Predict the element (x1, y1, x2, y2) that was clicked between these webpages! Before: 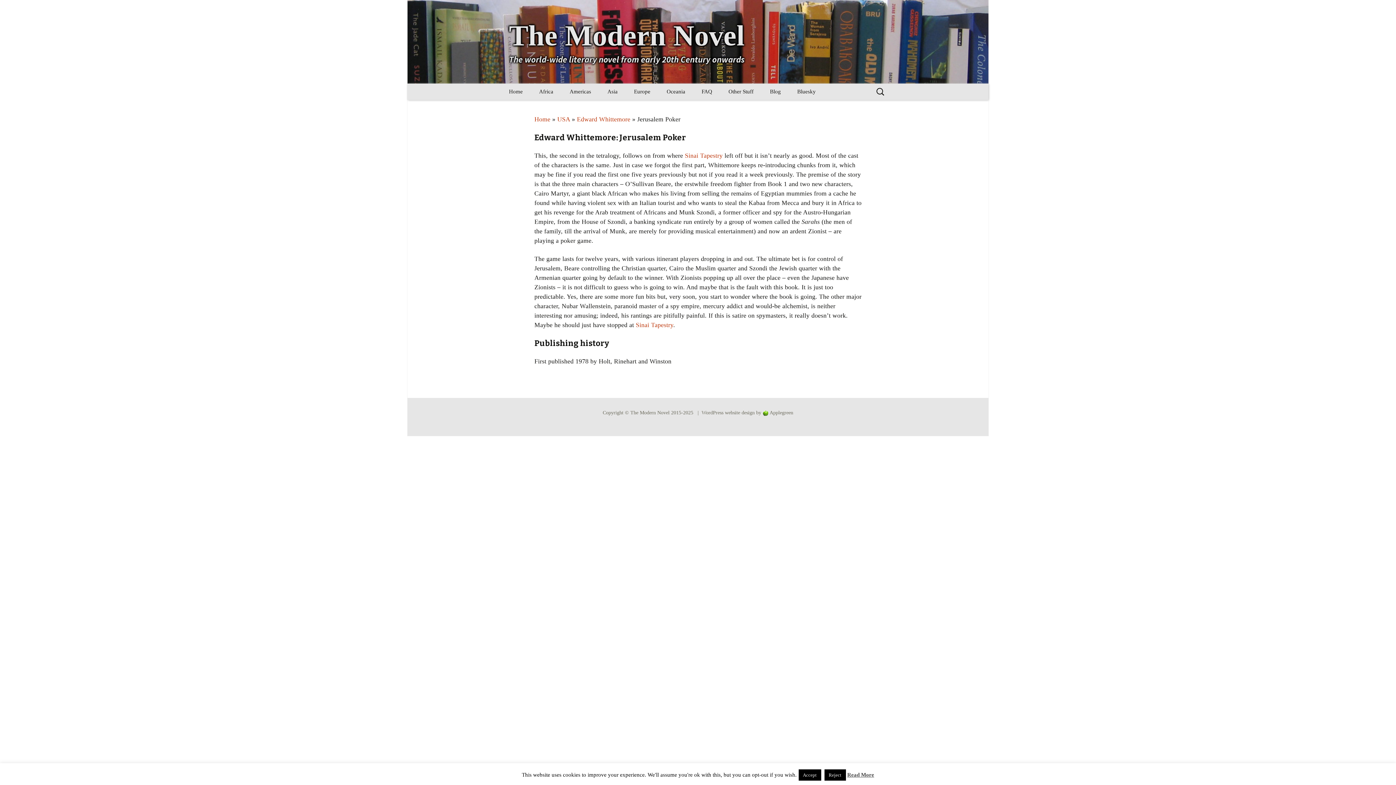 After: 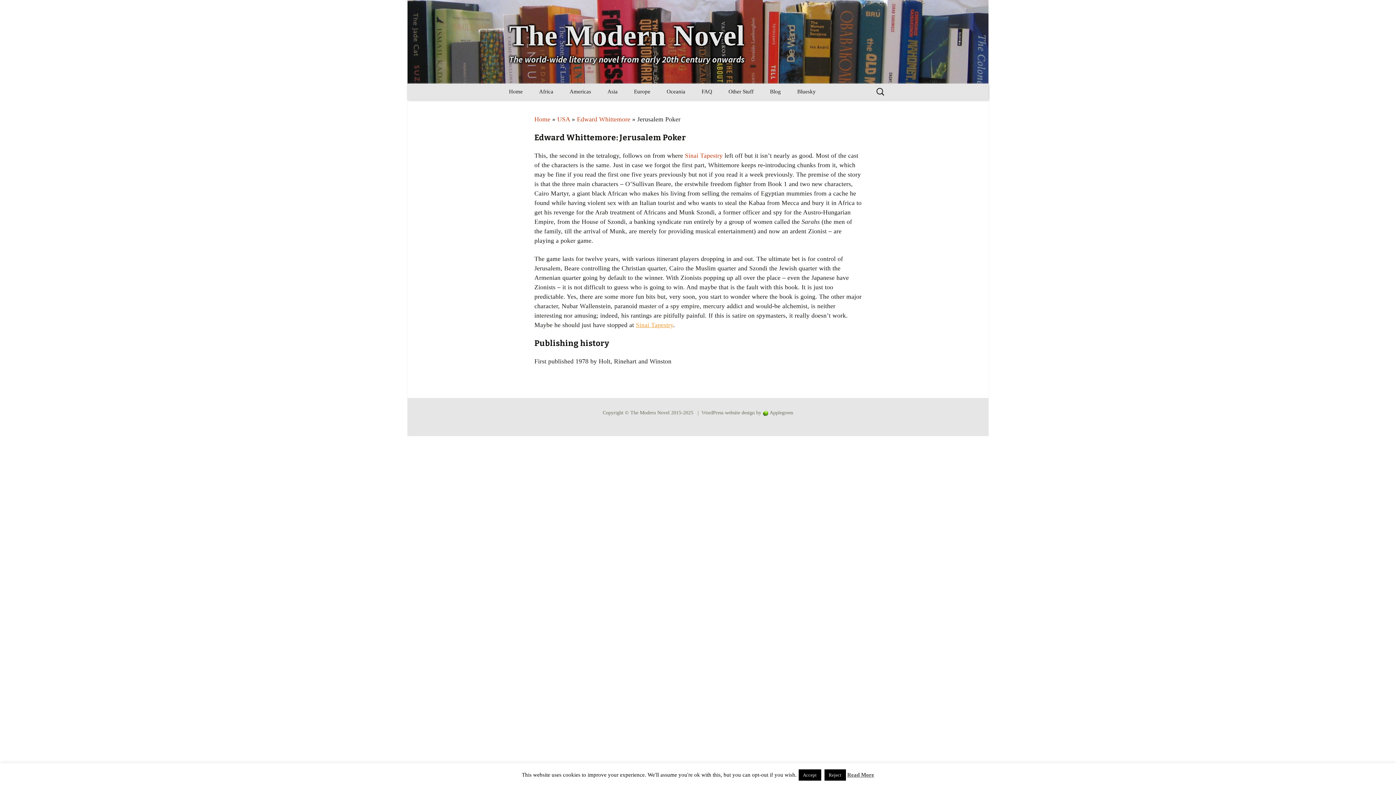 Action: bbox: (636, 321, 673, 328) label: Sinai Tapestry